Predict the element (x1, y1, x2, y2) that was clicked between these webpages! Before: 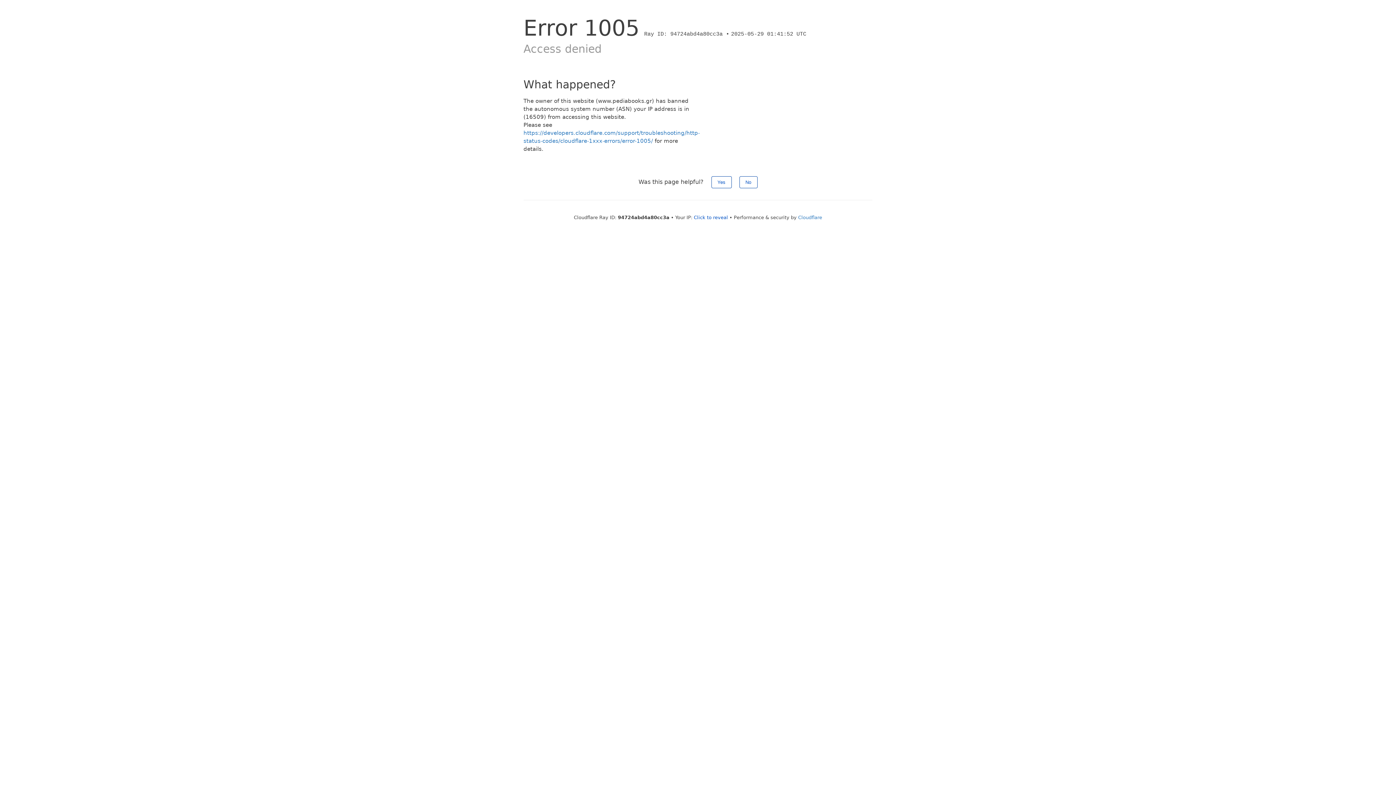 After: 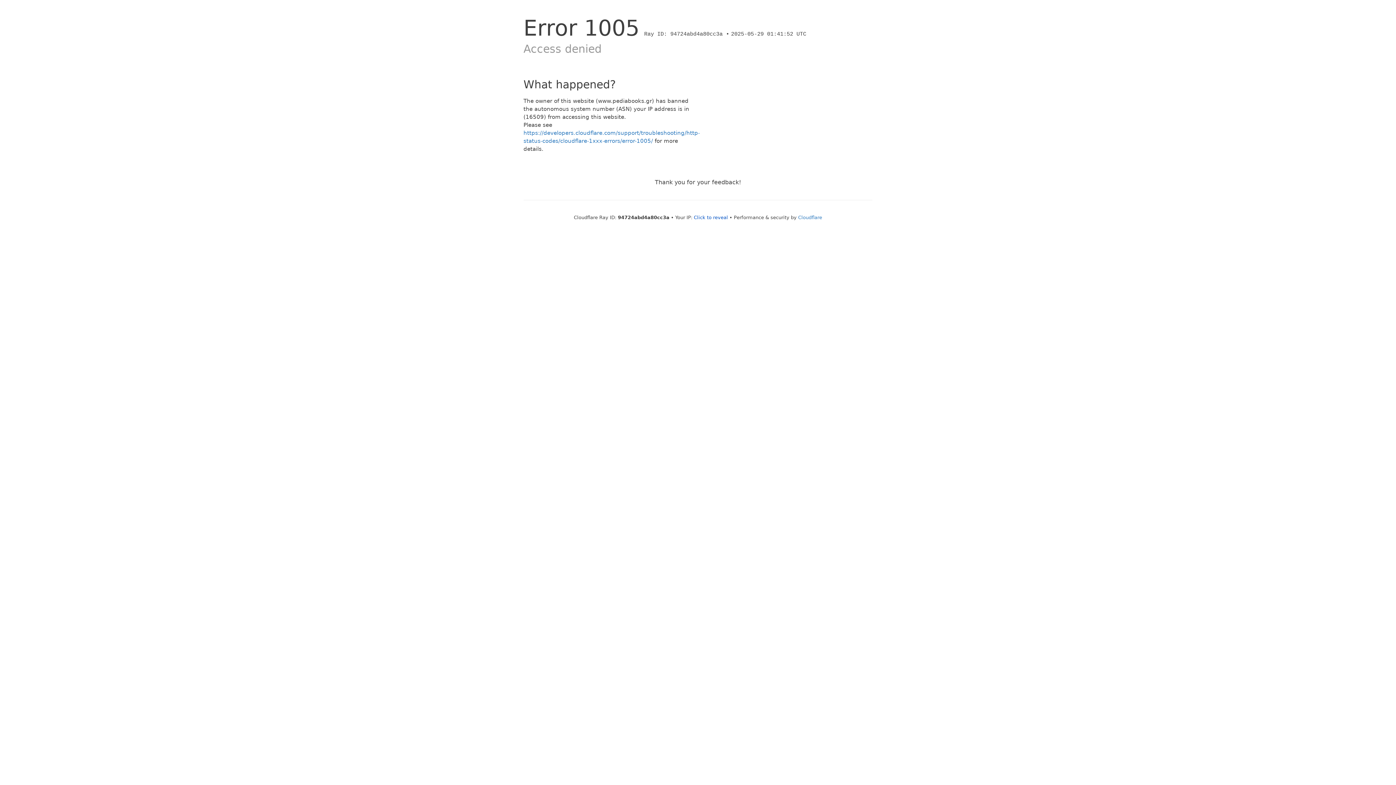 Action: label: Yes bbox: (711, 176, 731, 188)